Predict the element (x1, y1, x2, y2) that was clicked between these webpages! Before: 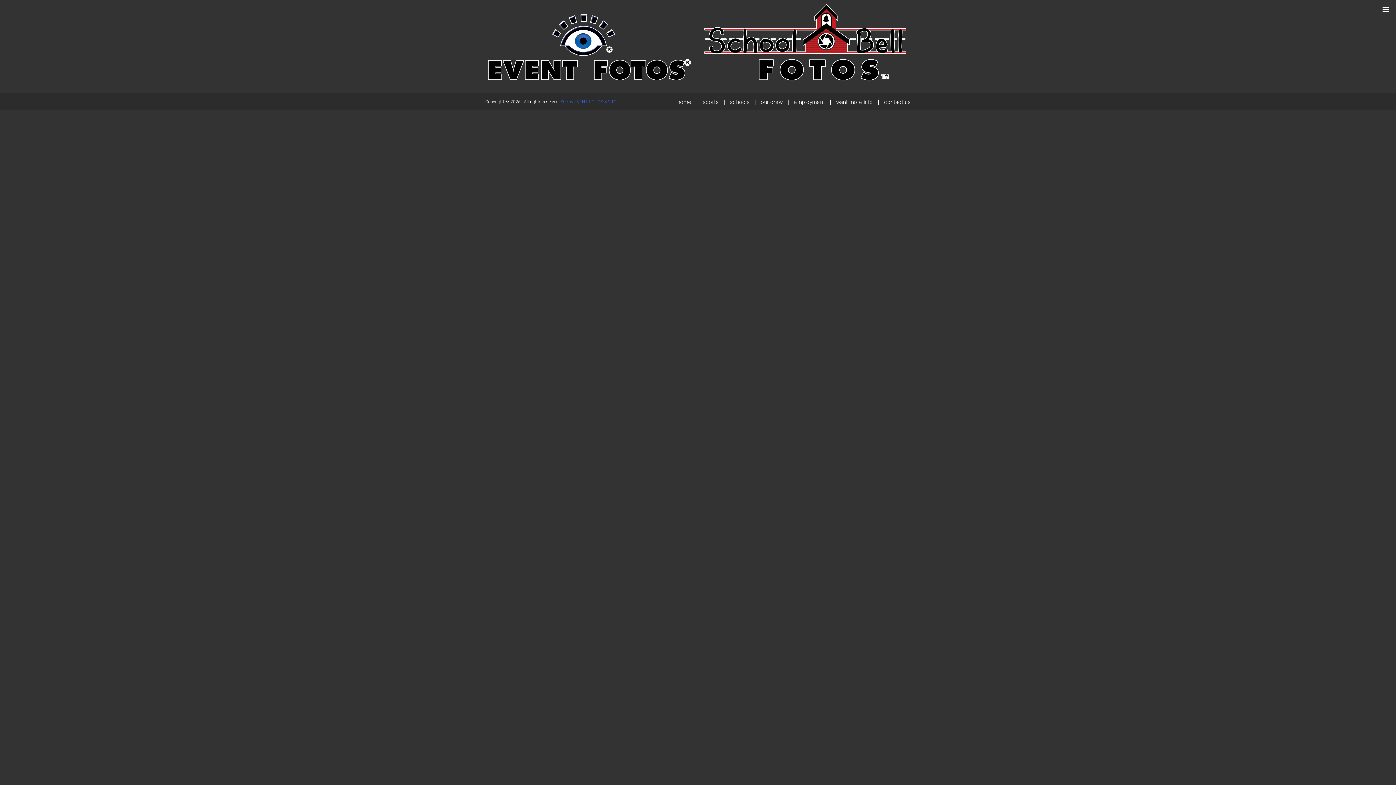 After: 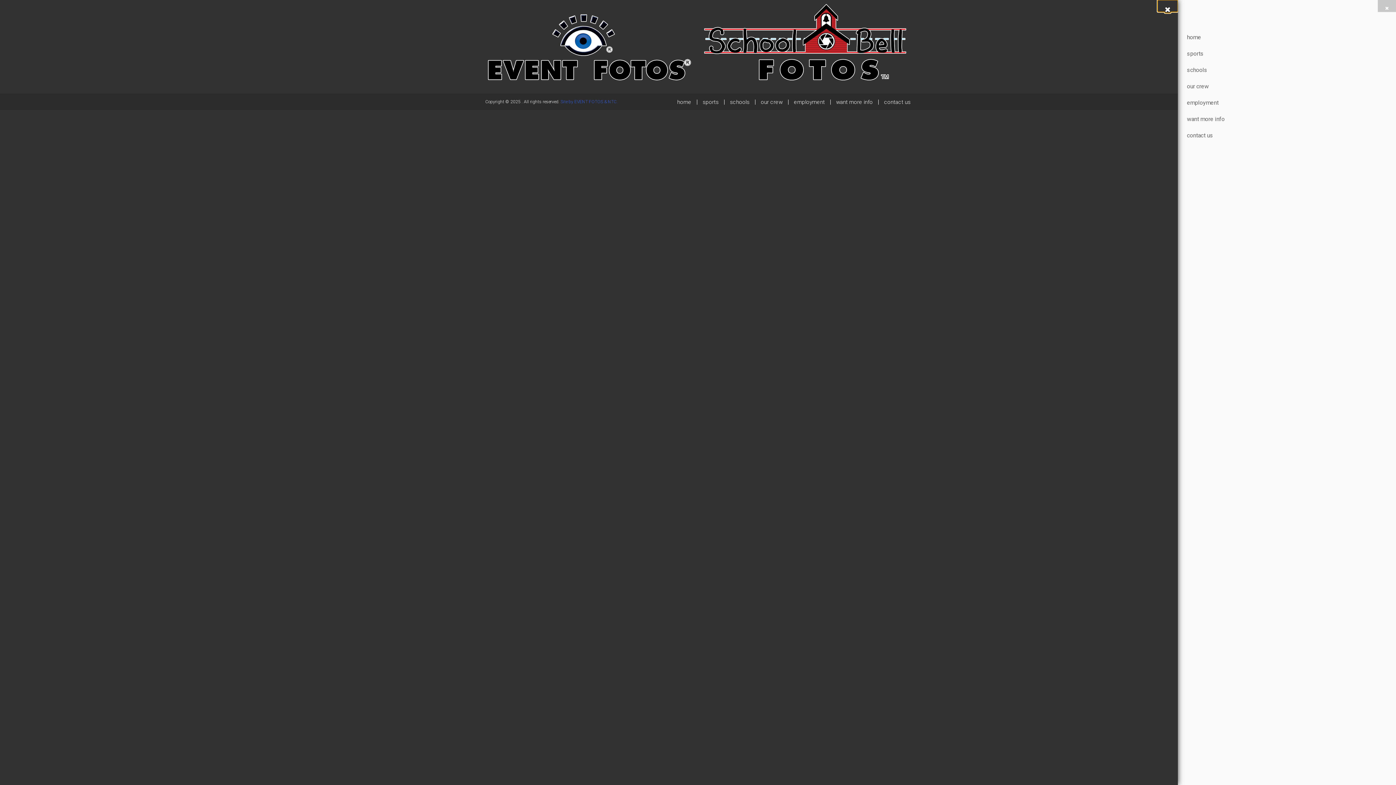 Action: label: Toggle Menu bbox: (1375, 0, 1396, 12)